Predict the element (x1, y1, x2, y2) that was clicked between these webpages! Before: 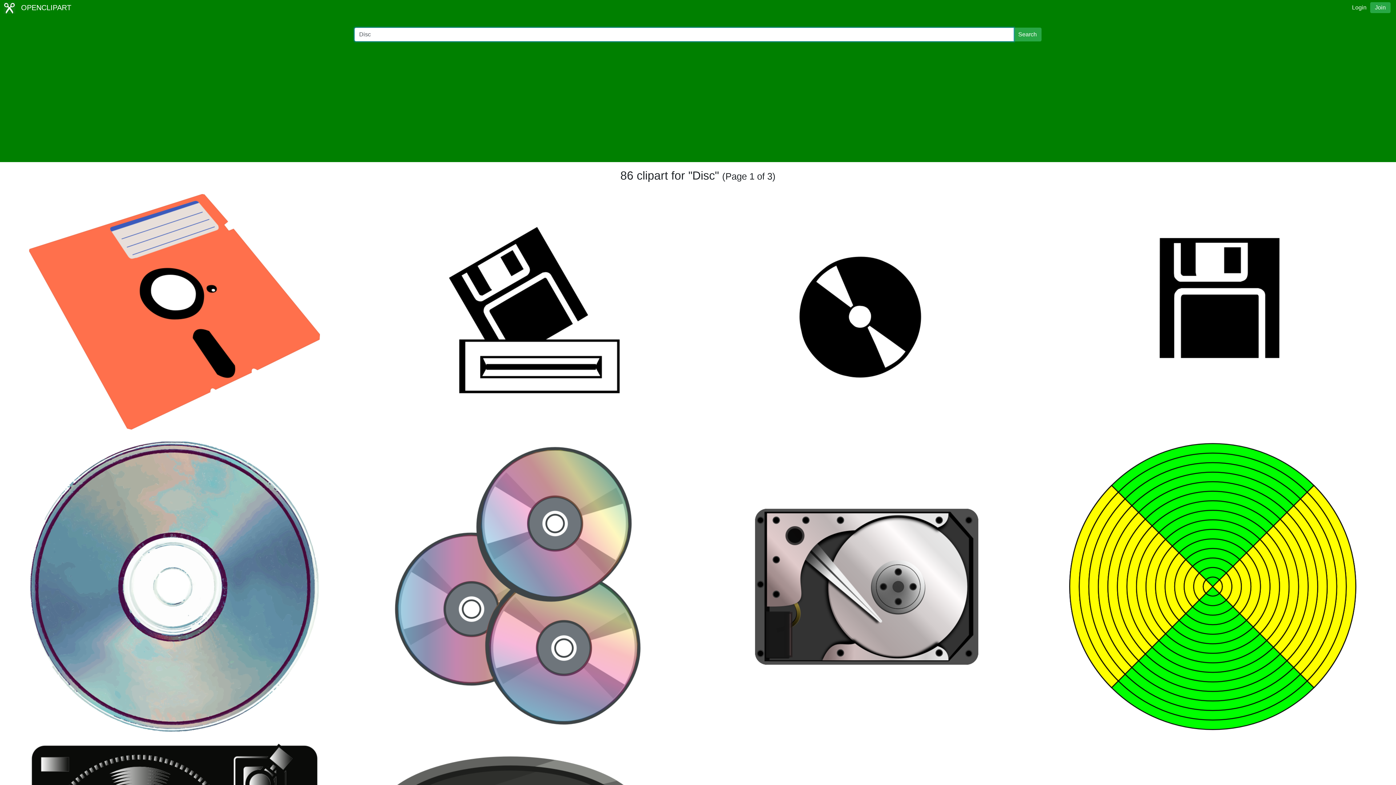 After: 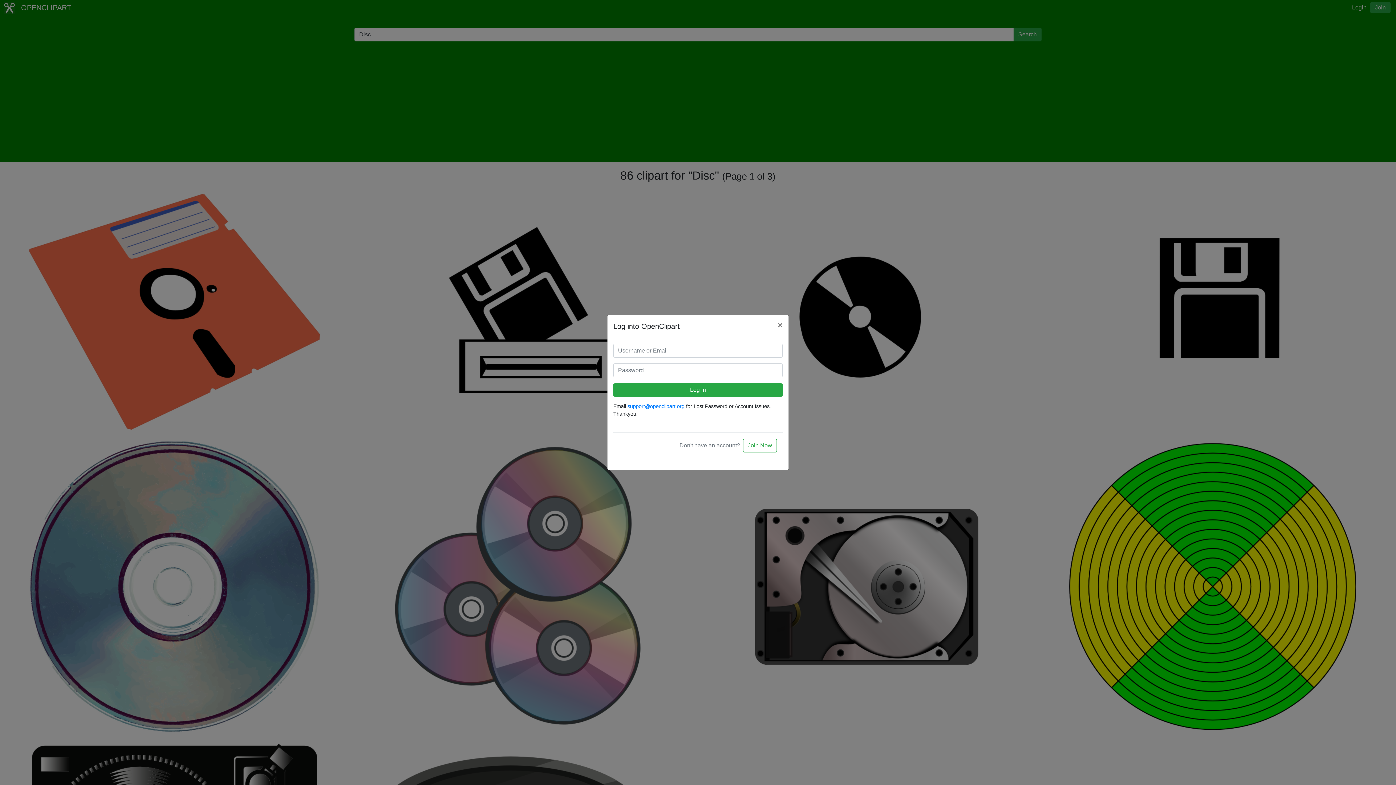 Action: bbox: (1352, 4, 1366, 10) label: Login